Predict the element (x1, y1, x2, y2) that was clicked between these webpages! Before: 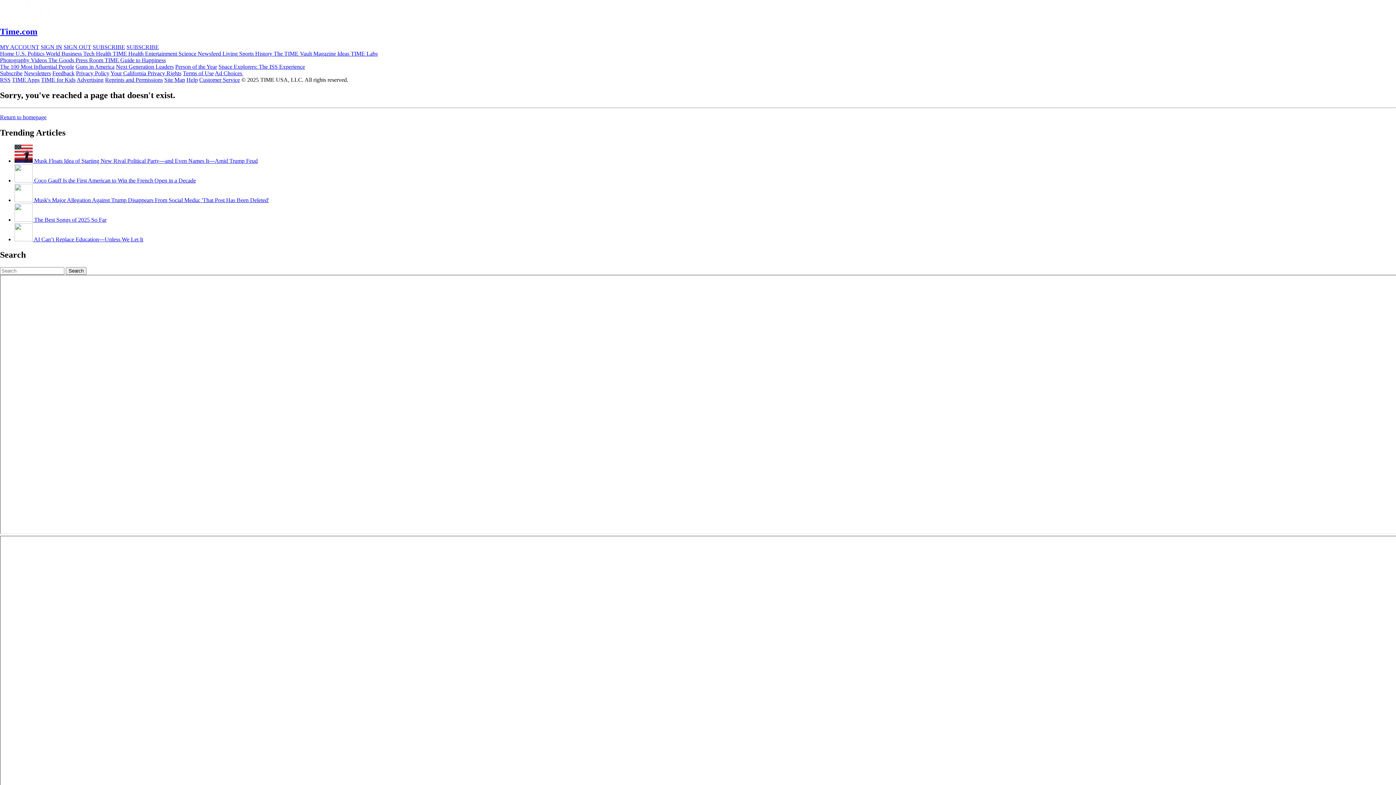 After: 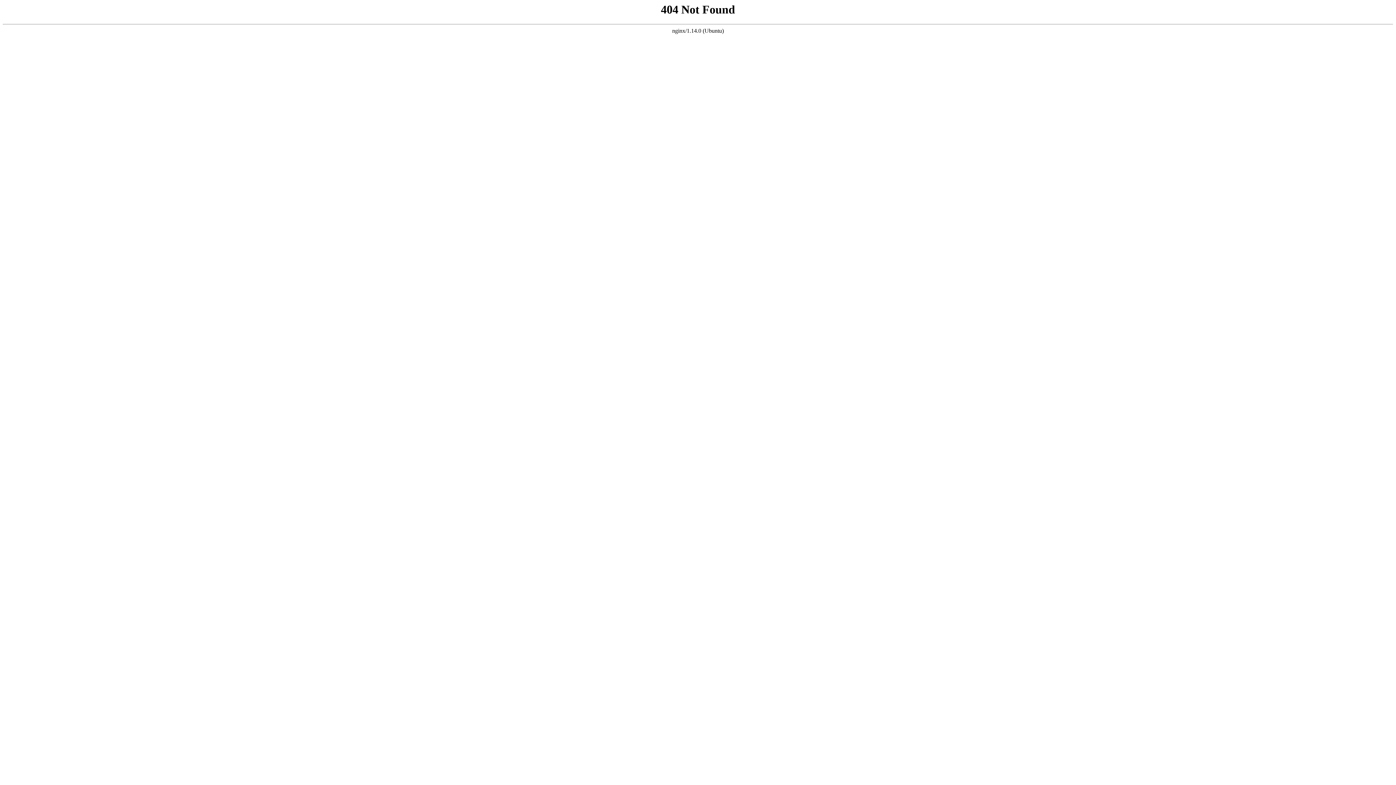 Action: bbox: (0, 76, 10, 82) label: RSS